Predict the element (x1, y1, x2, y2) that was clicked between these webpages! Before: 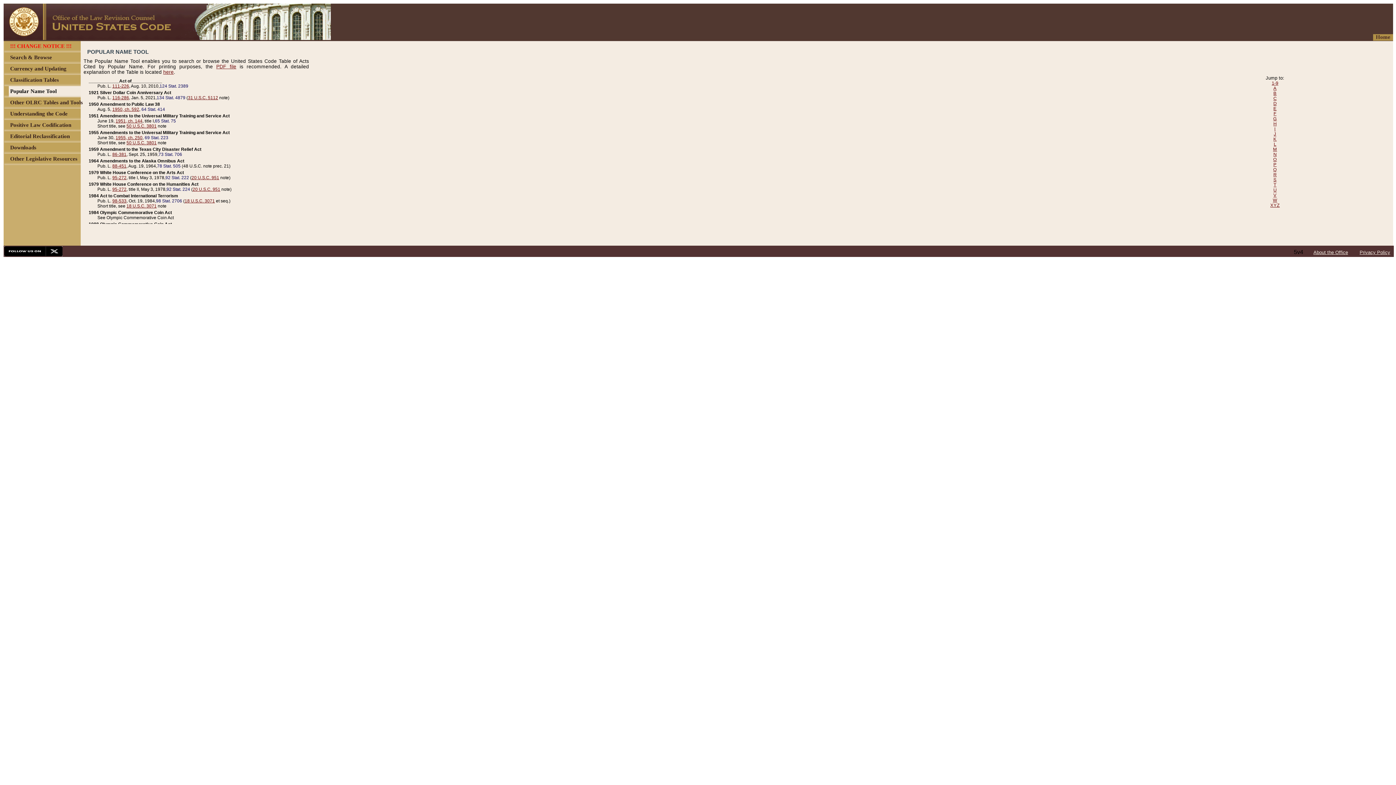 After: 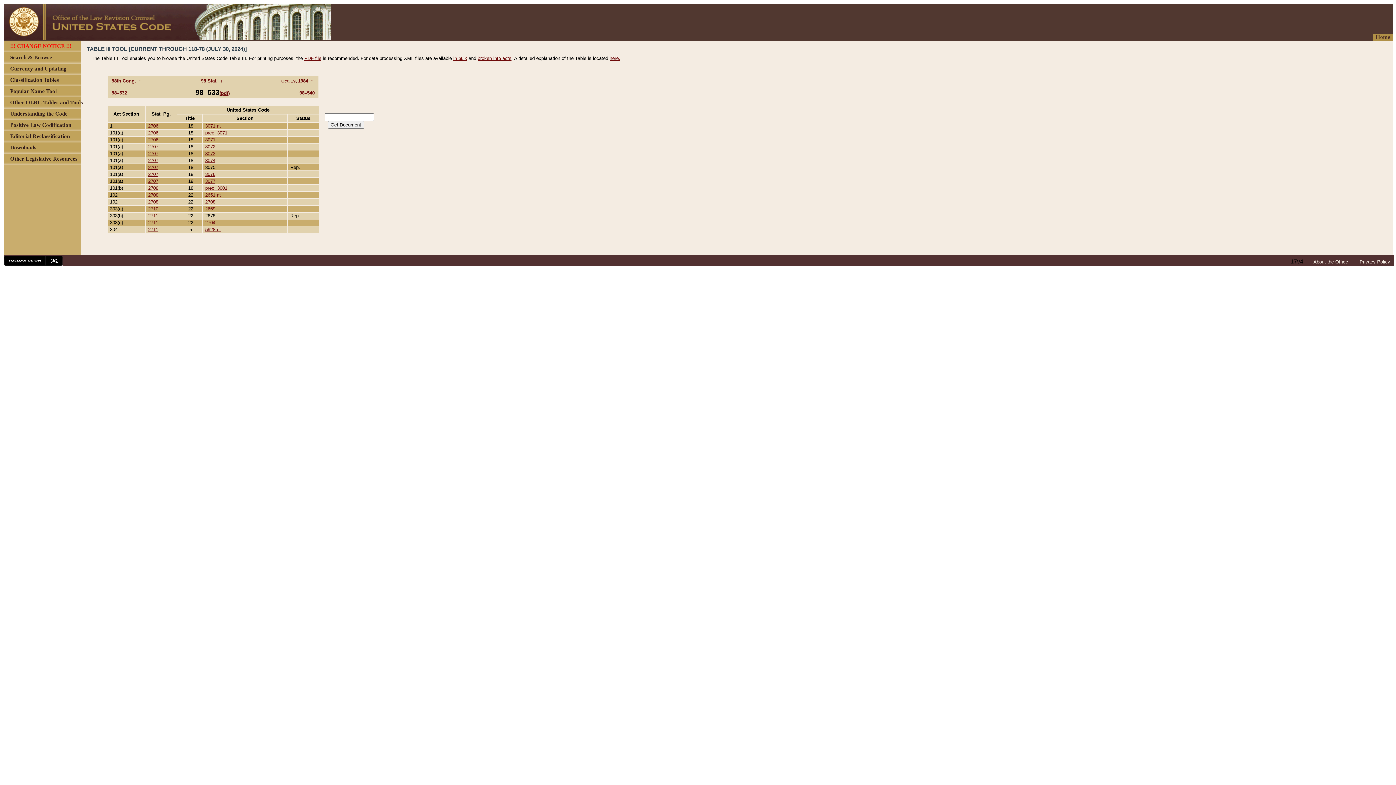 Action: label: 98-533 bbox: (112, 198, 126, 203)